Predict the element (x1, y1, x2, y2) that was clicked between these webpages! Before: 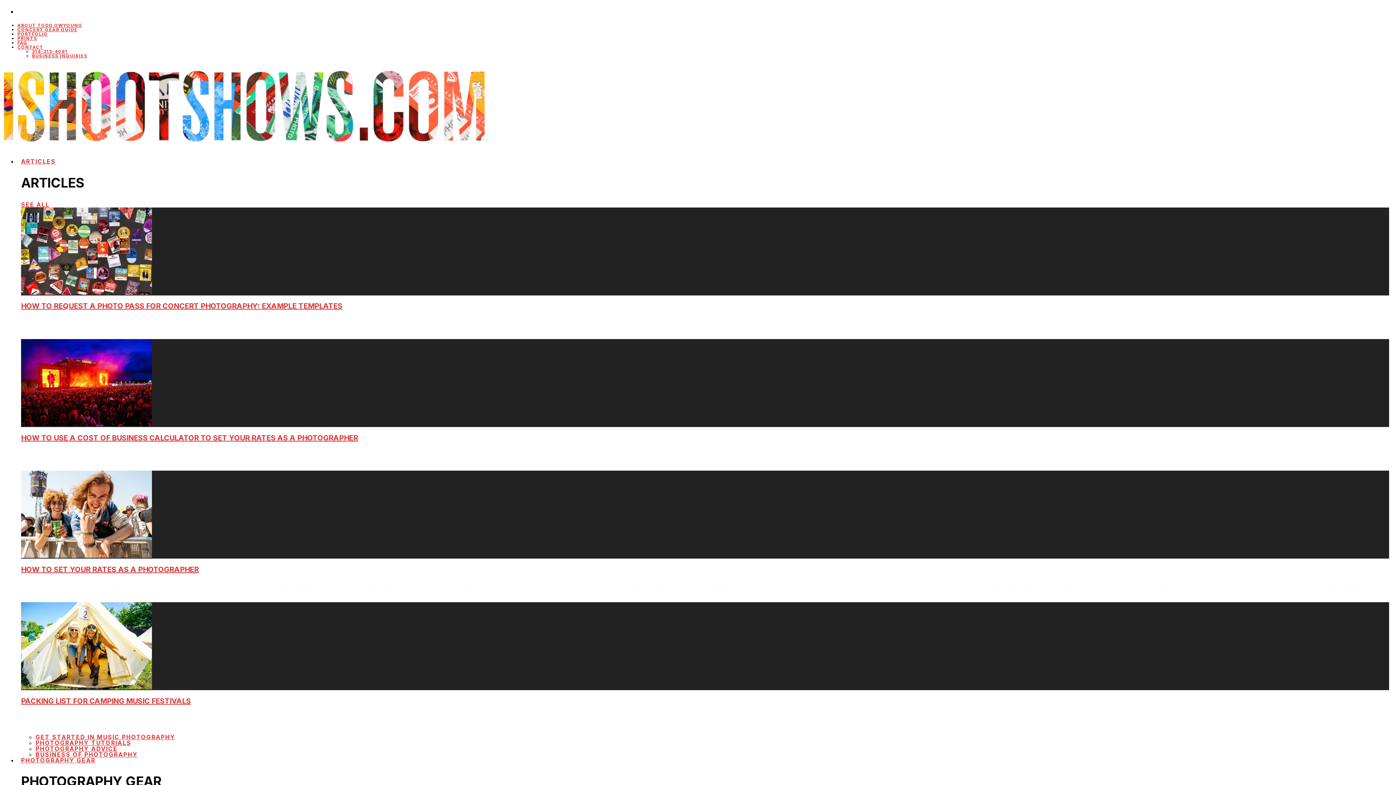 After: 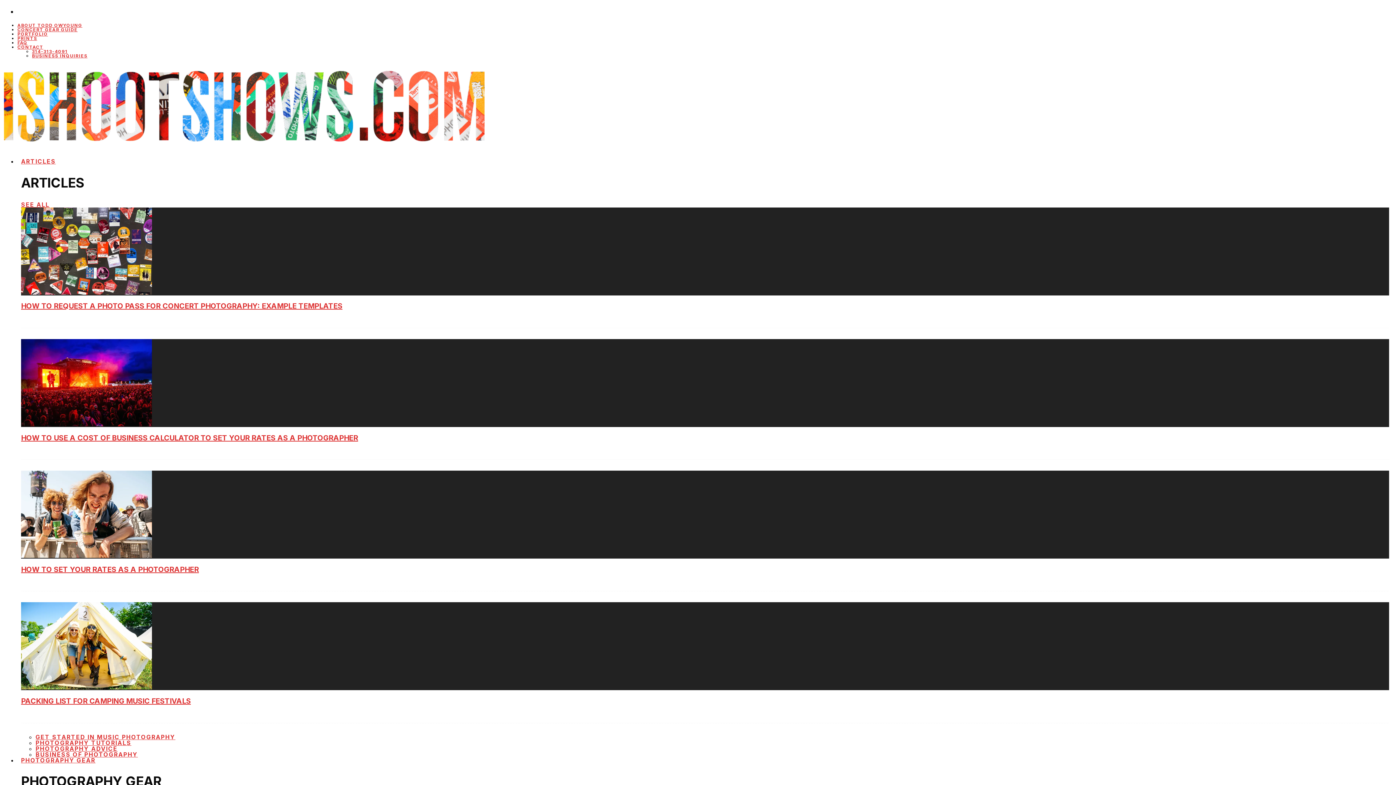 Action: label: GET STARTED IN MUSIC PHOTOGRAPHY bbox: (35, 733, 175, 740)